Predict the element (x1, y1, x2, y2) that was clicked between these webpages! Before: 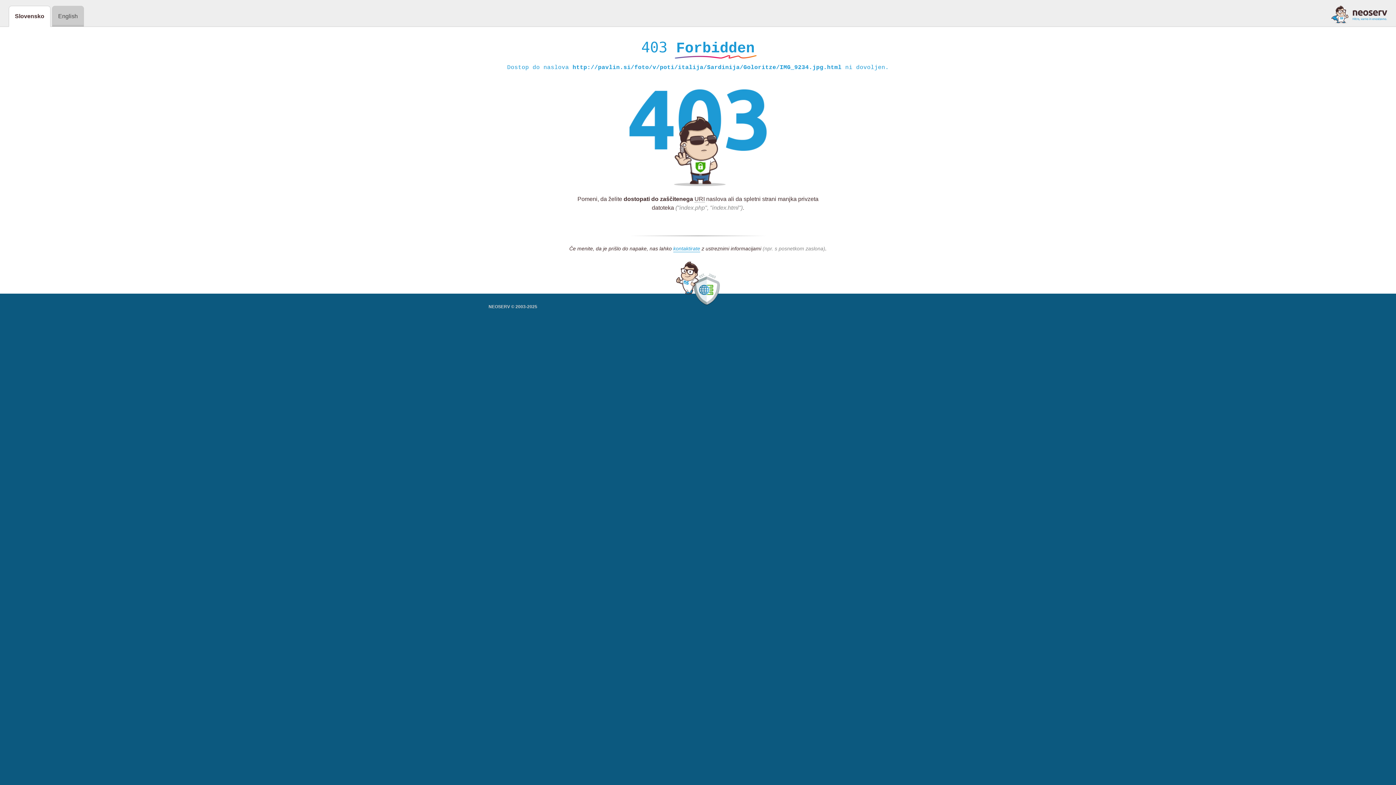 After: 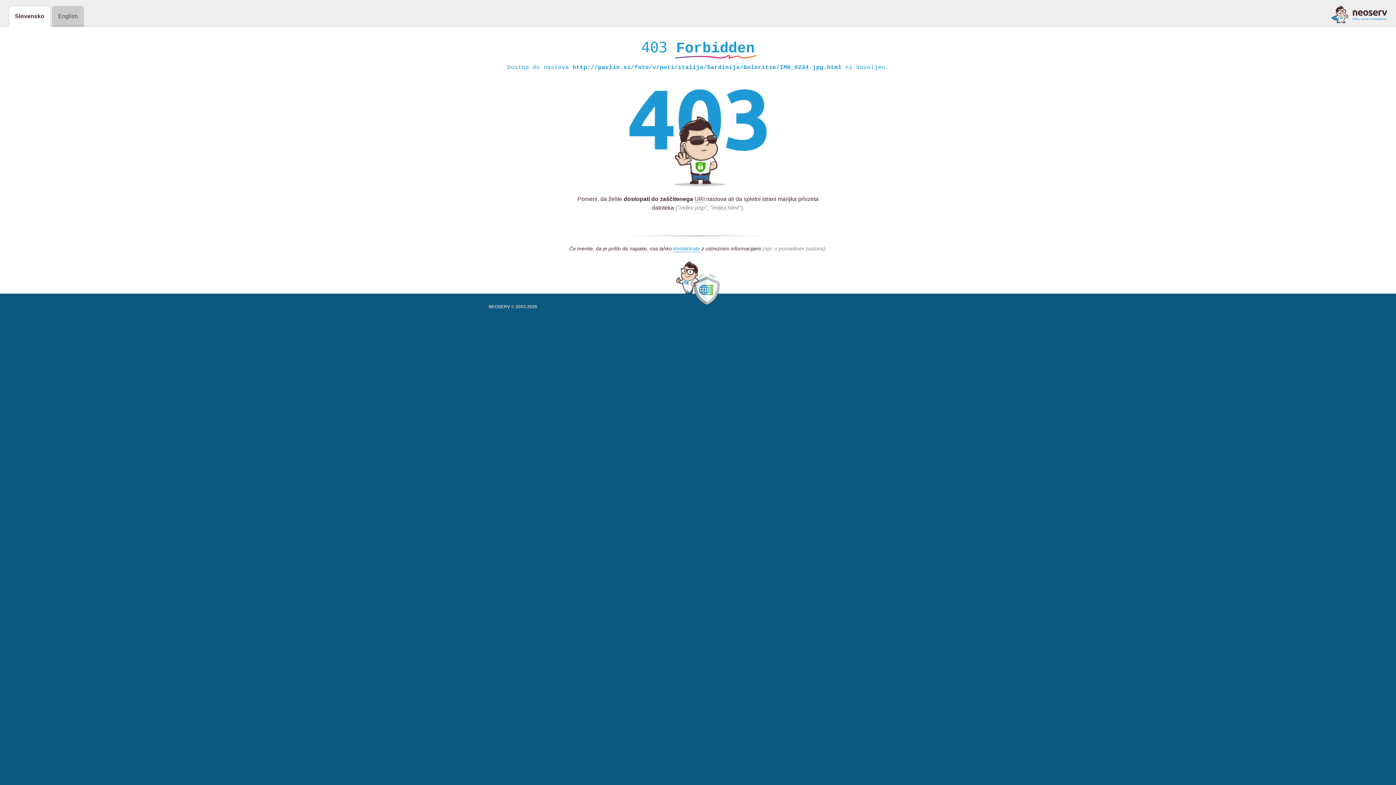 Action: bbox: (1331, 5, 1387, 23)